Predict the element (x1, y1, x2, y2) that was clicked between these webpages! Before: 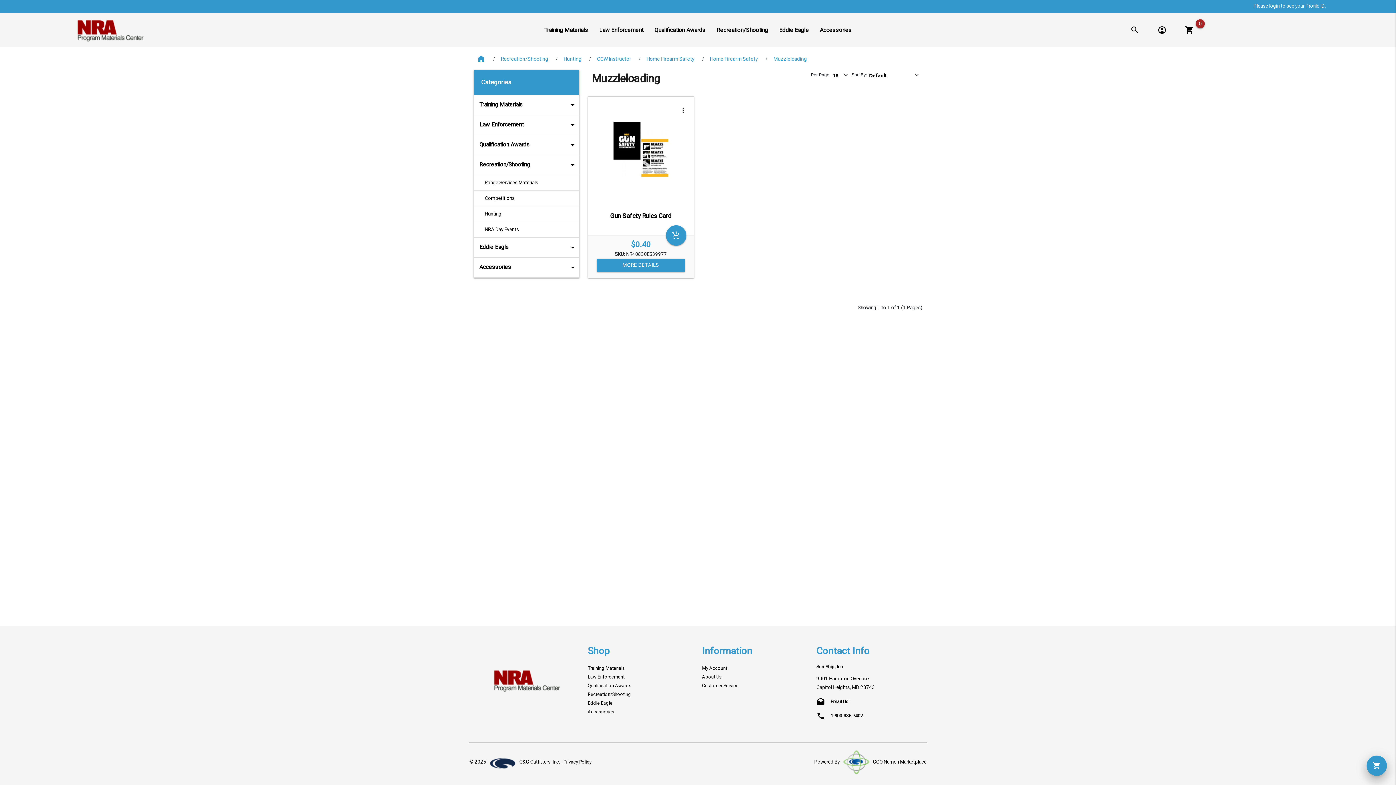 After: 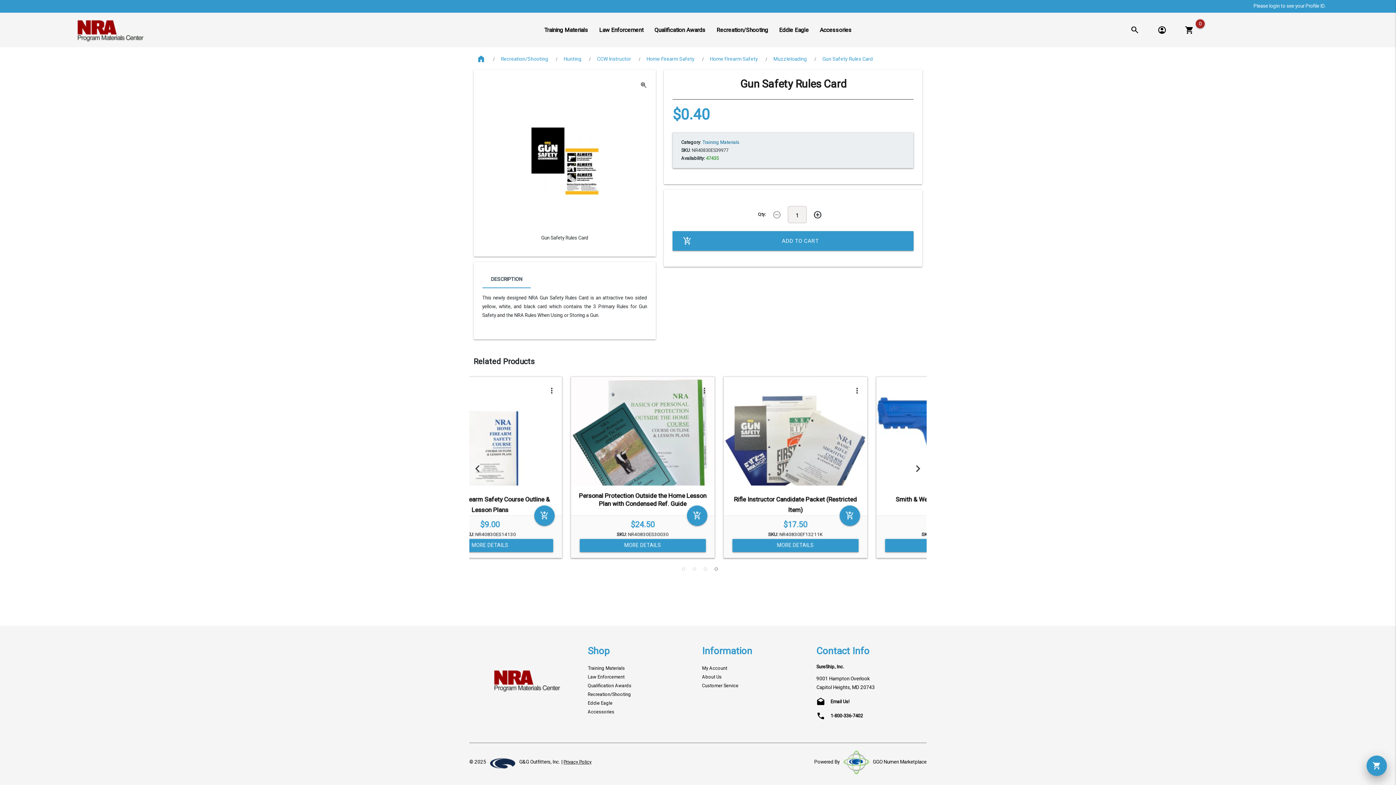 Action: bbox: (610, 211, 671, 220) label: Gun Safety Rules Card